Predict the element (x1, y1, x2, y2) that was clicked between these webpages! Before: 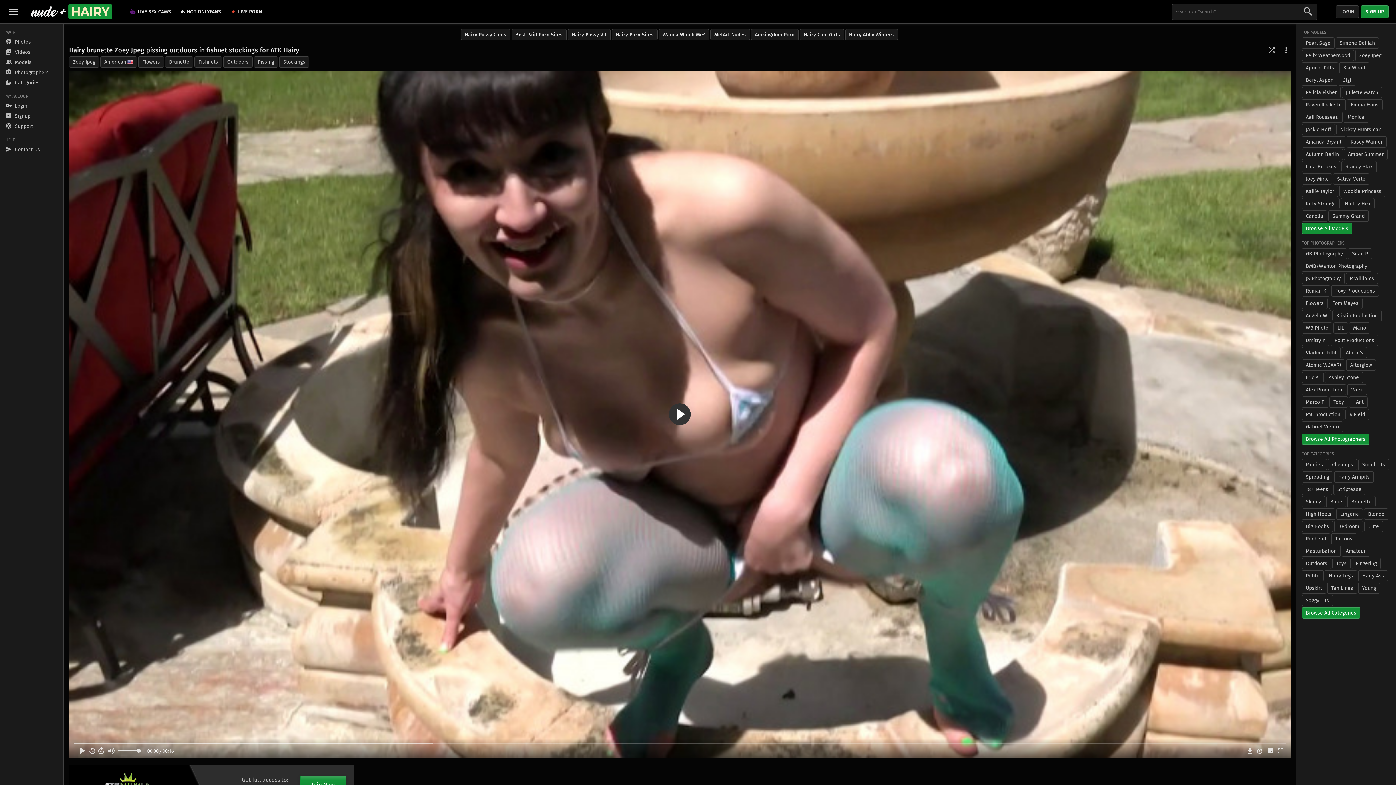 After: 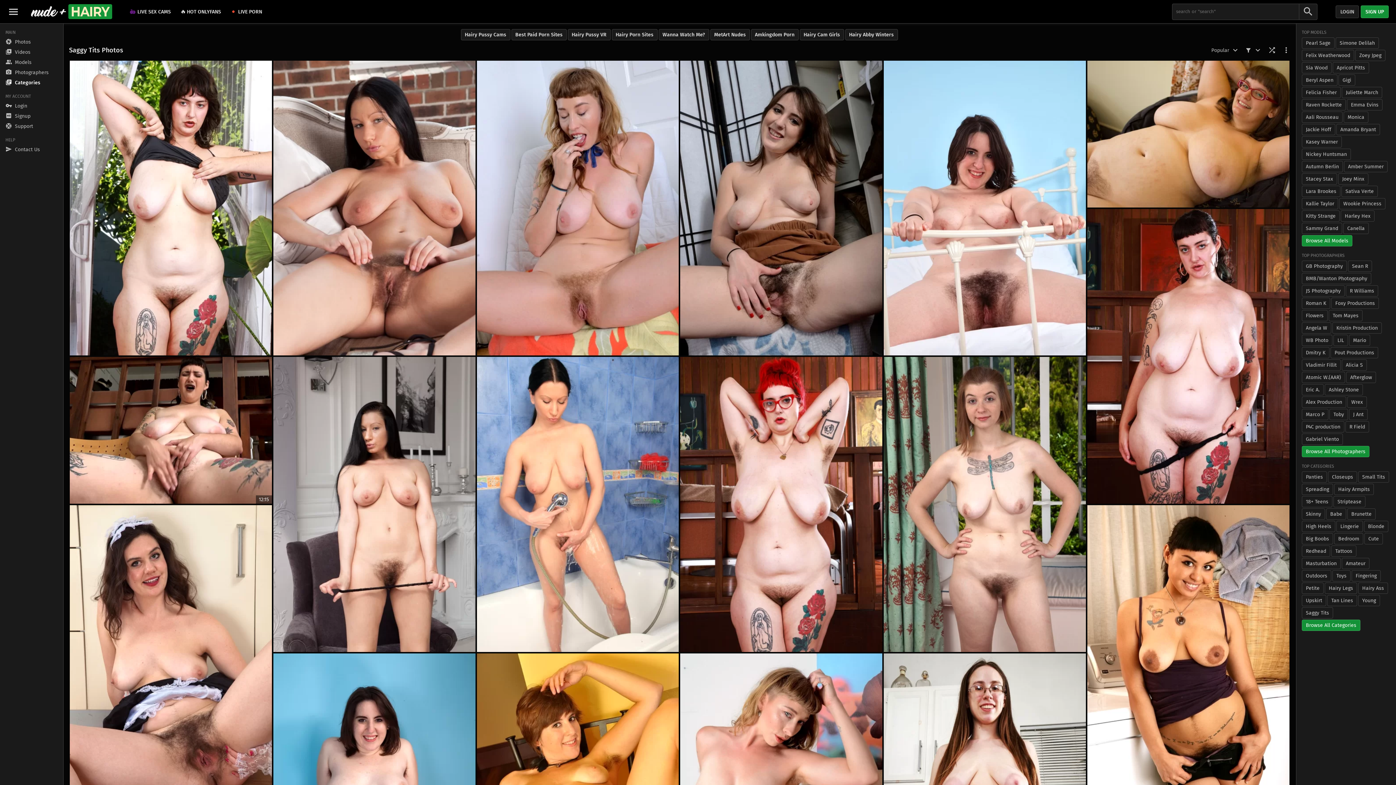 Action: label: Saggy Tits bbox: (1302, 595, 1333, 606)